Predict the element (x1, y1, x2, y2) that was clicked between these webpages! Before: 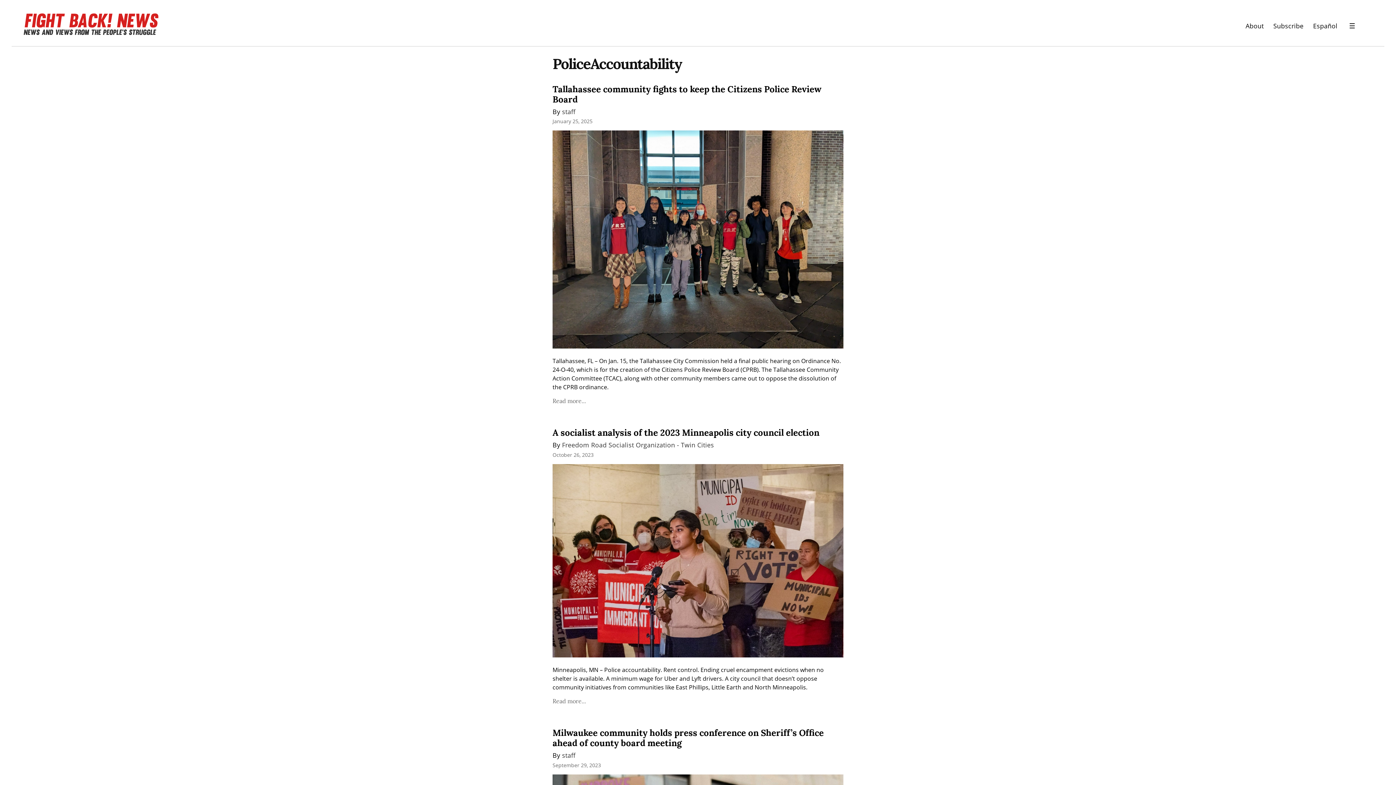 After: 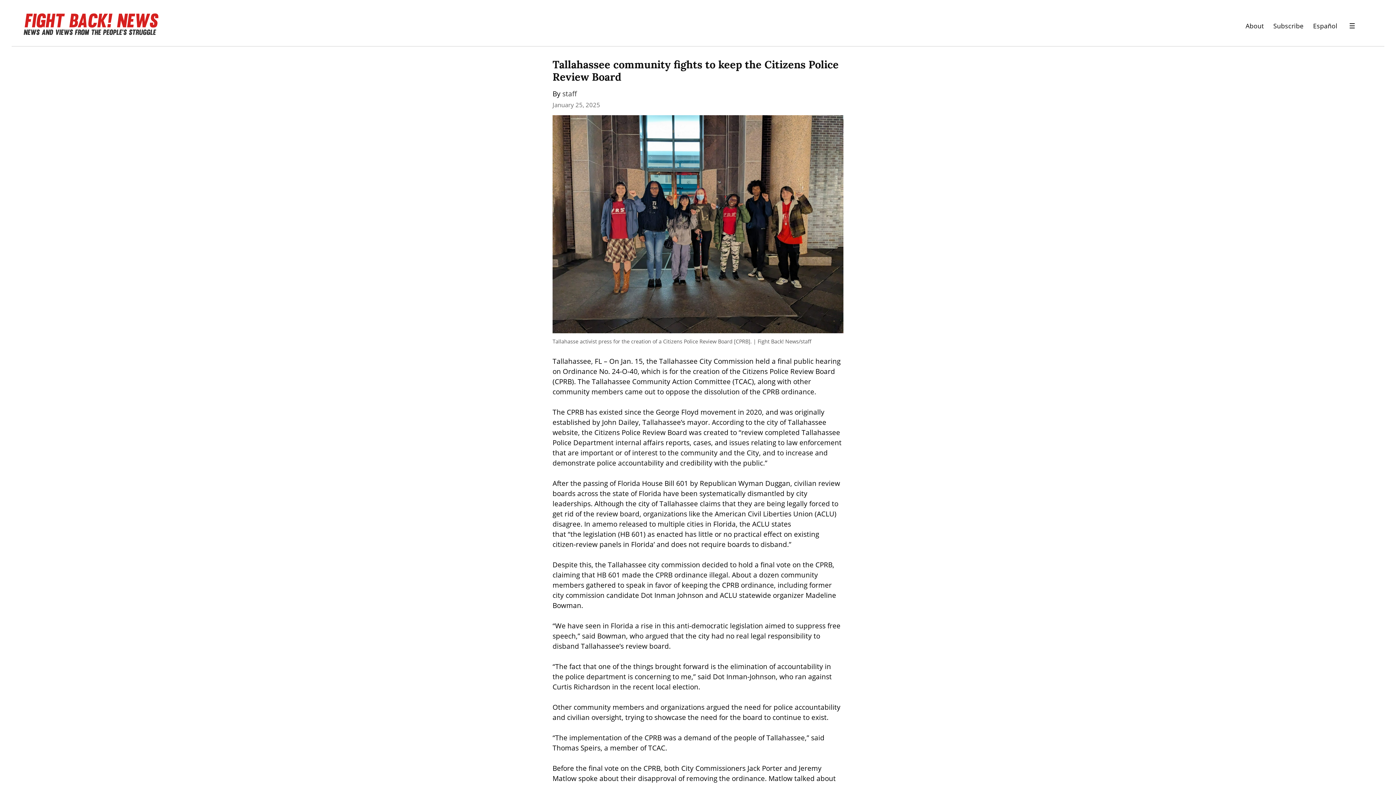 Action: bbox: (552, 83, 821, 105) label: Tallahassee community fights to keep the Citizens Police Review Board